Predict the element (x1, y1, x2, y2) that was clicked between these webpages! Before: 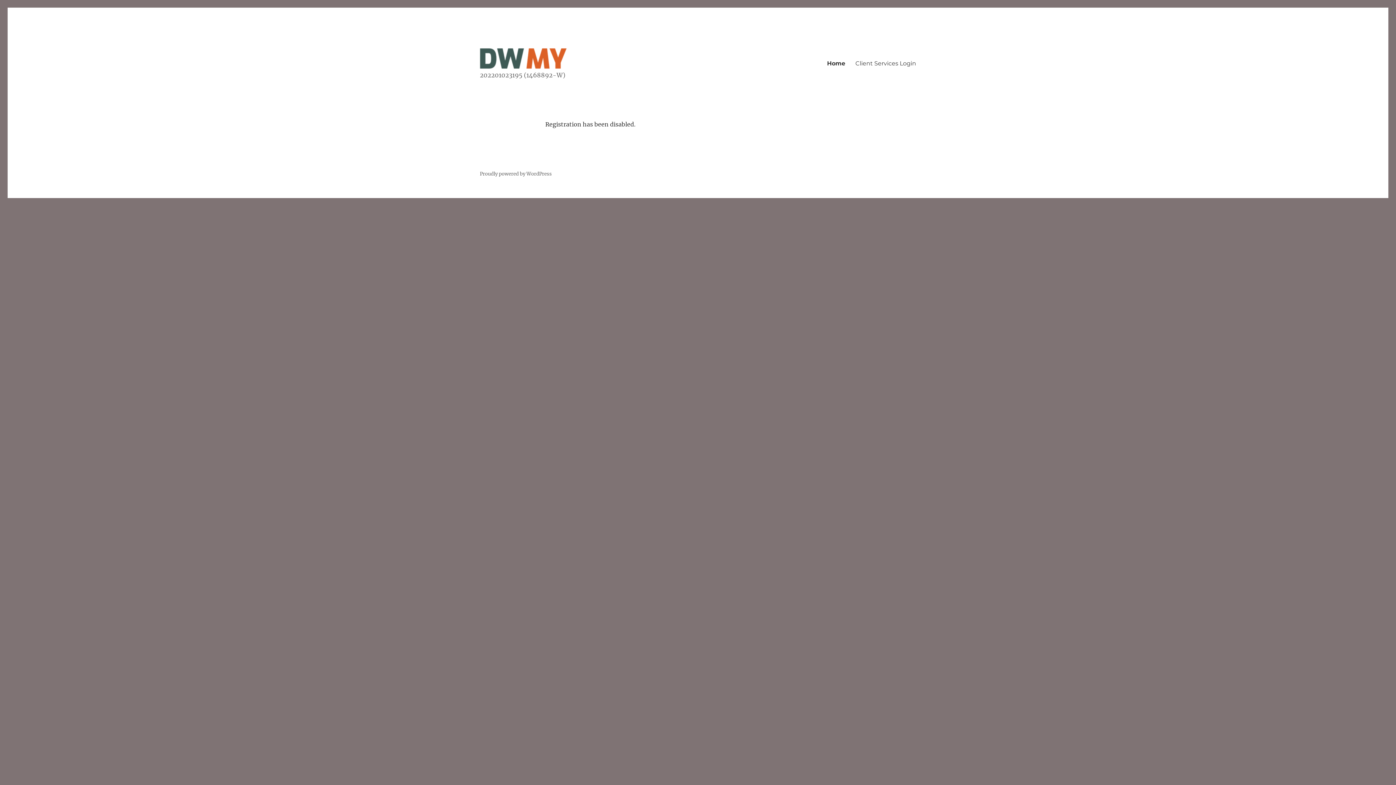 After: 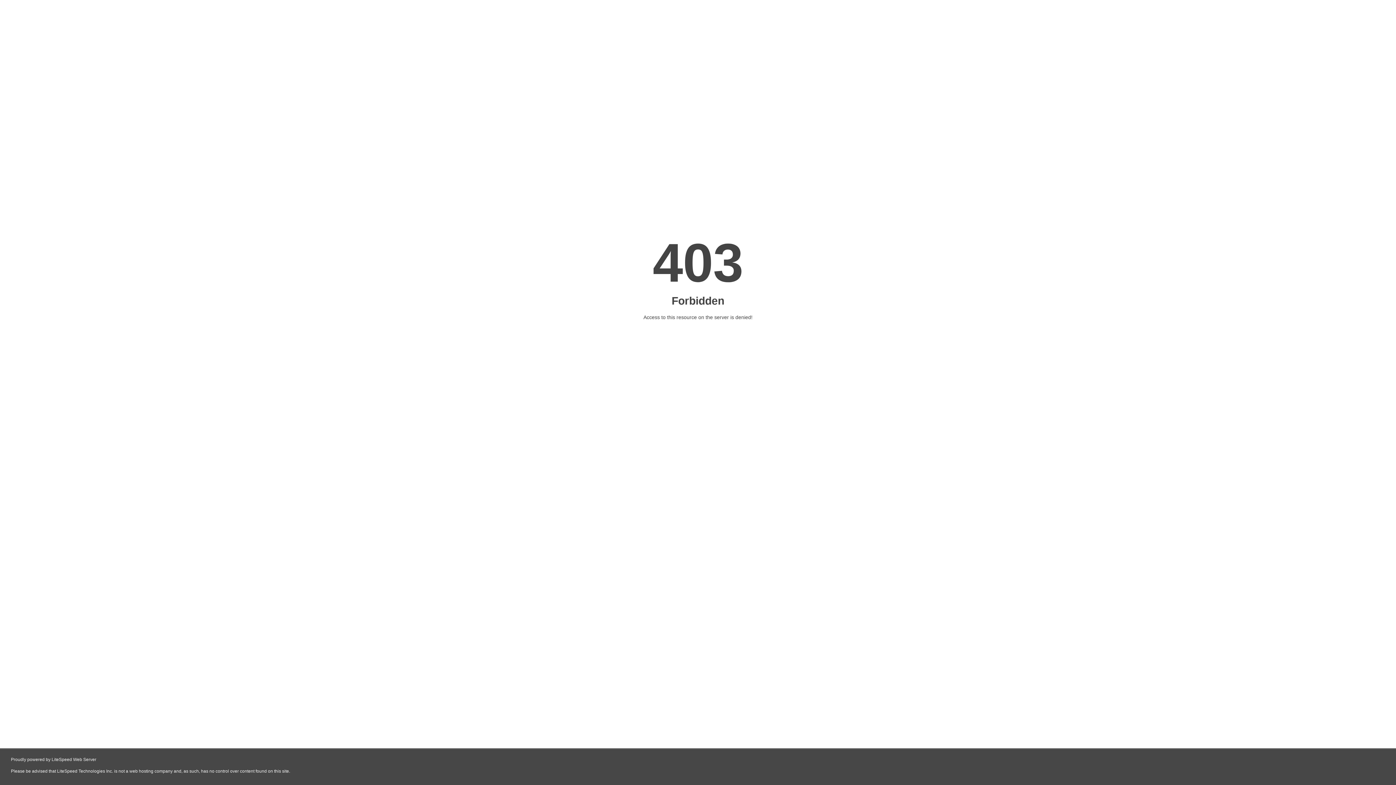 Action: bbox: (480, 48, 567, 68)